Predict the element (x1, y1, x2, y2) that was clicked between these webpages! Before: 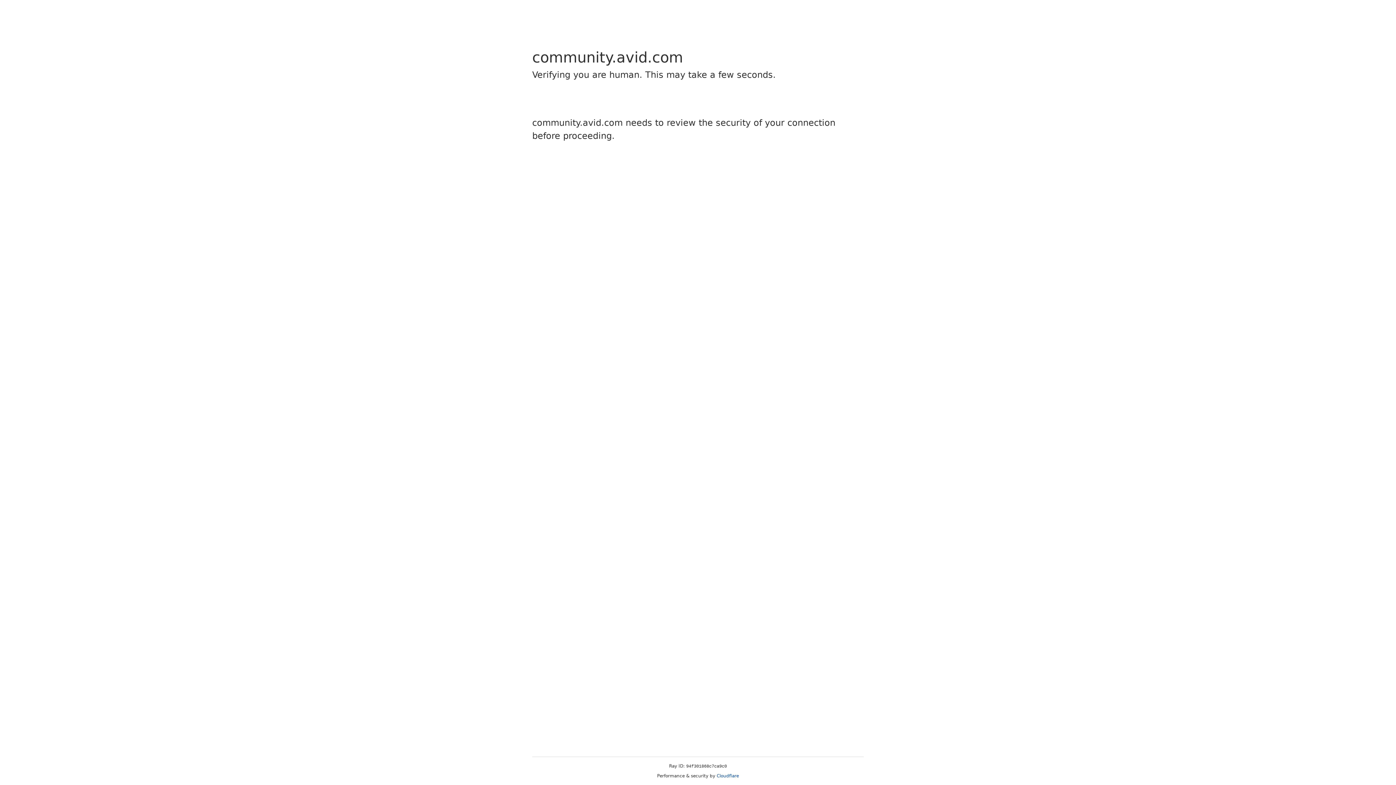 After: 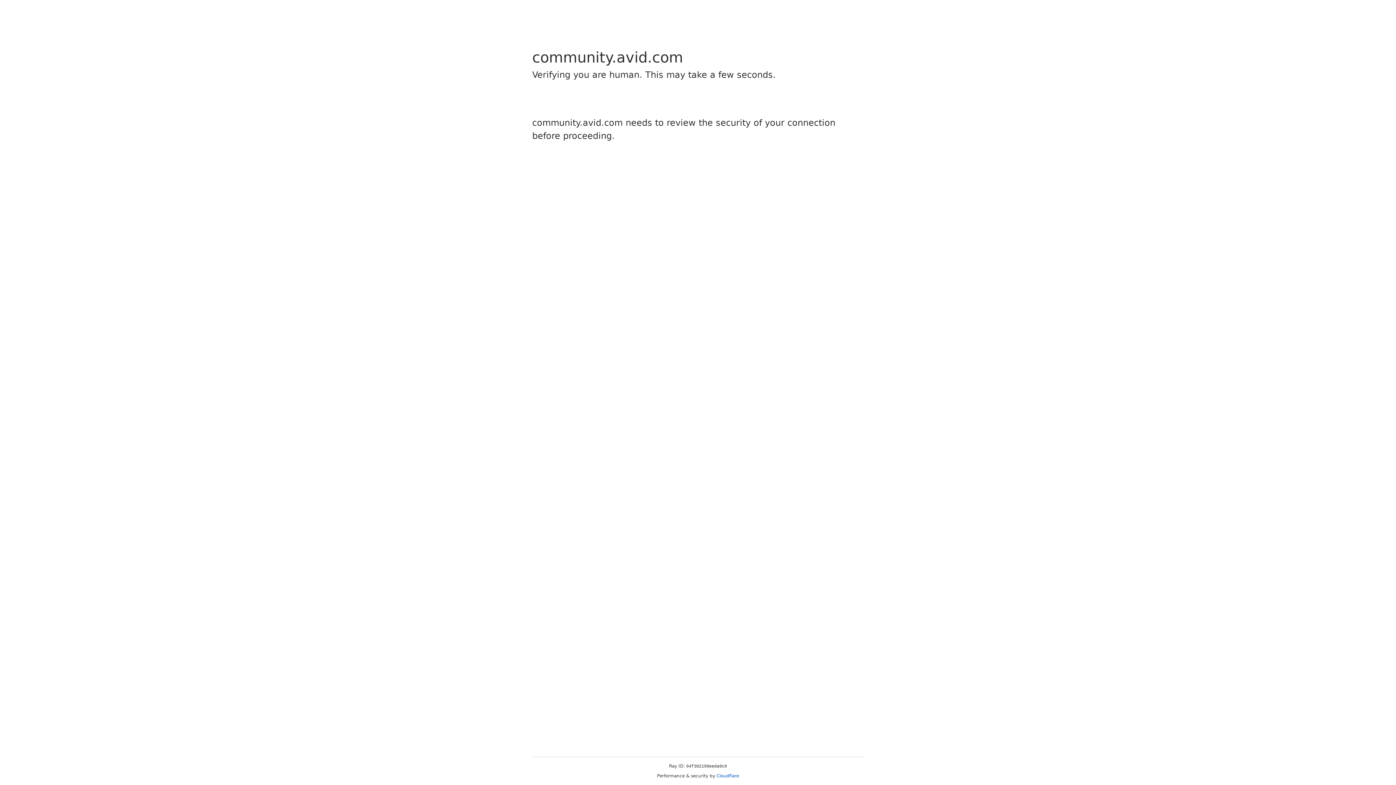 Action: label: Cloudflare bbox: (716, 773, 739, 778)